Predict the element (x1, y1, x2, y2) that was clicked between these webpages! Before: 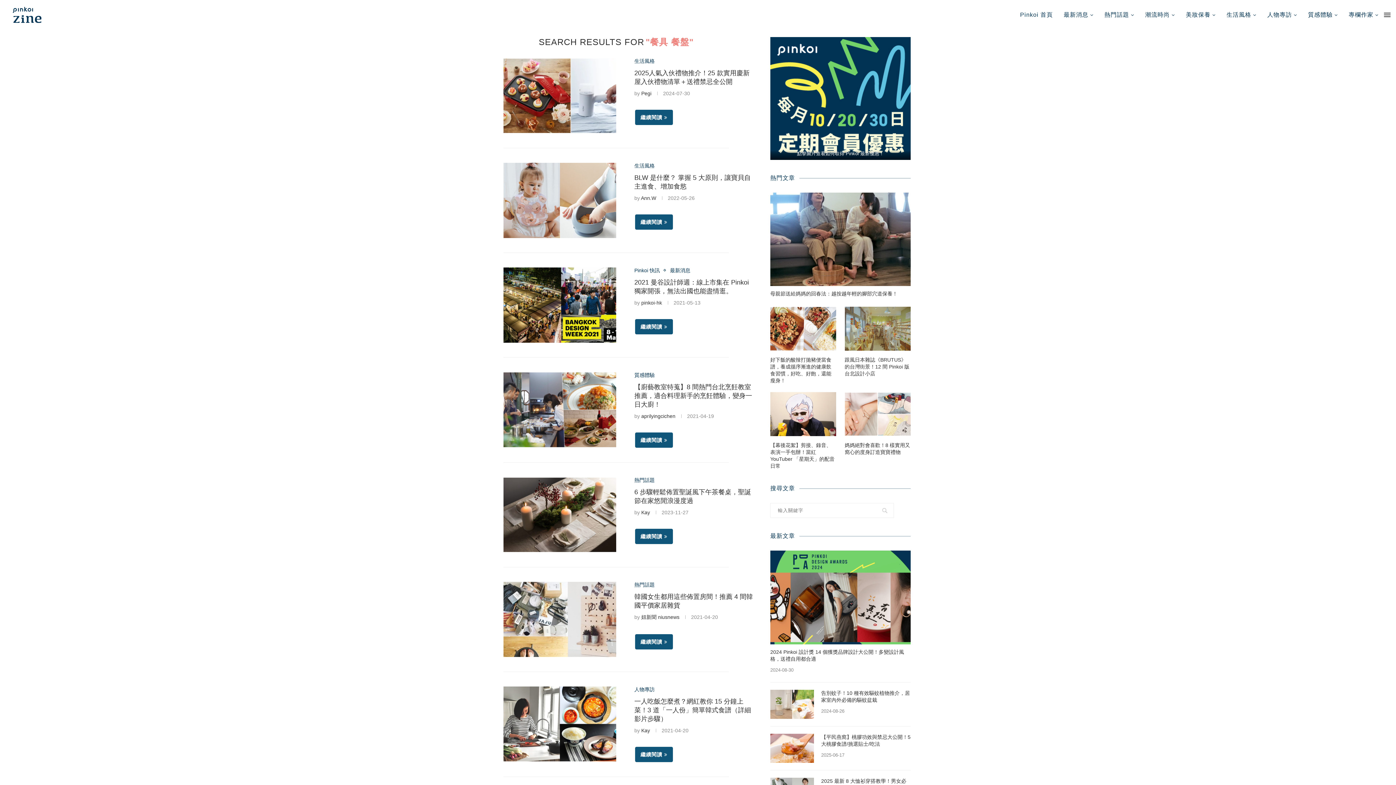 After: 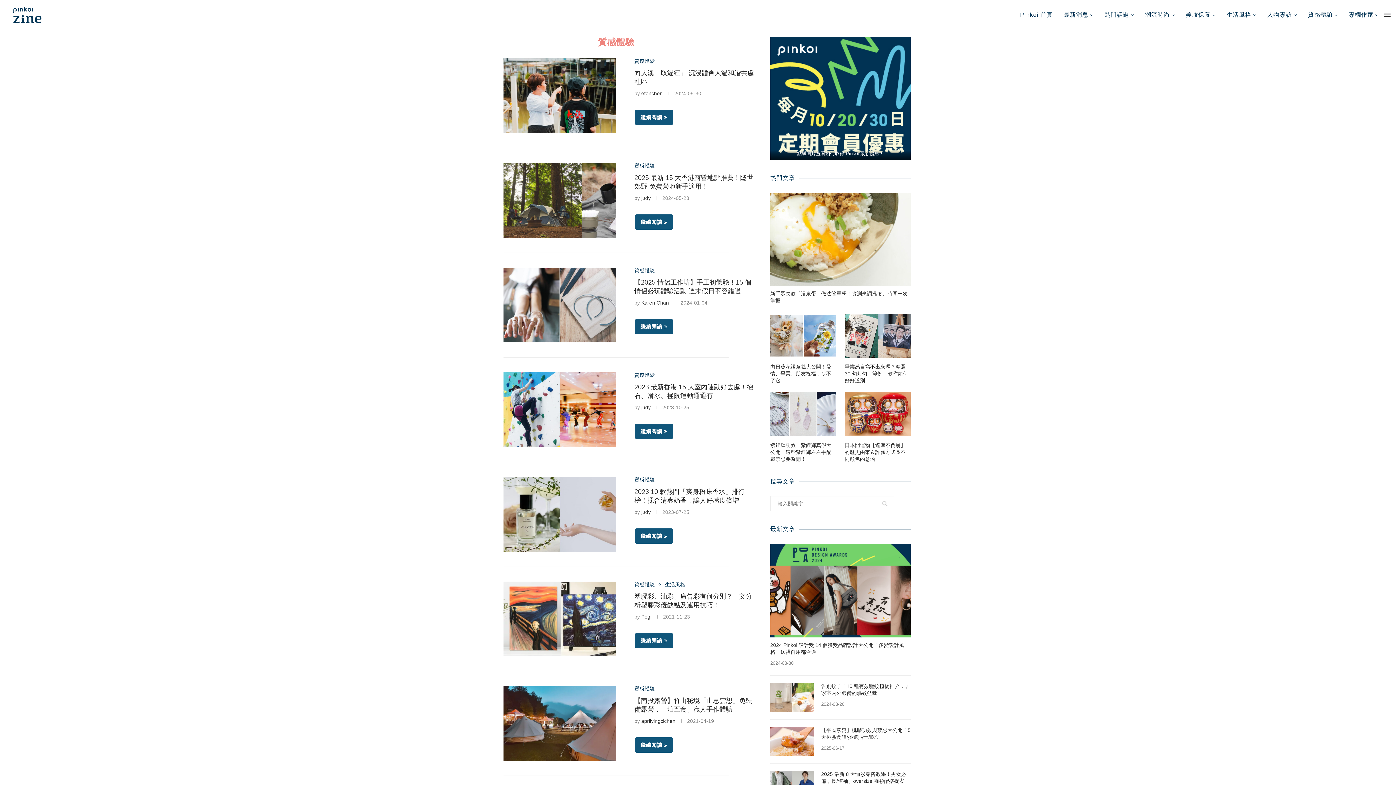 Action: label: 質感體驗 bbox: (1308, 0, 1338, 29)